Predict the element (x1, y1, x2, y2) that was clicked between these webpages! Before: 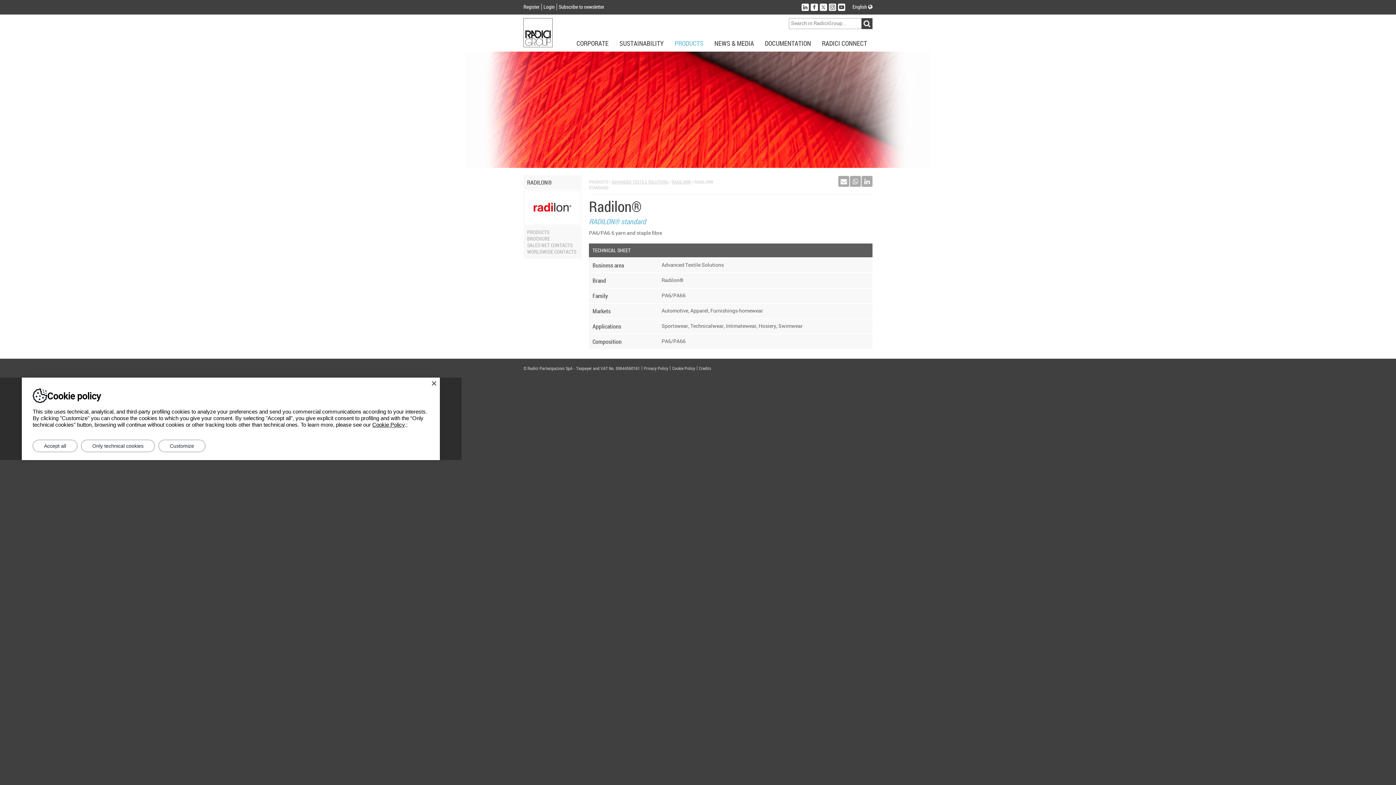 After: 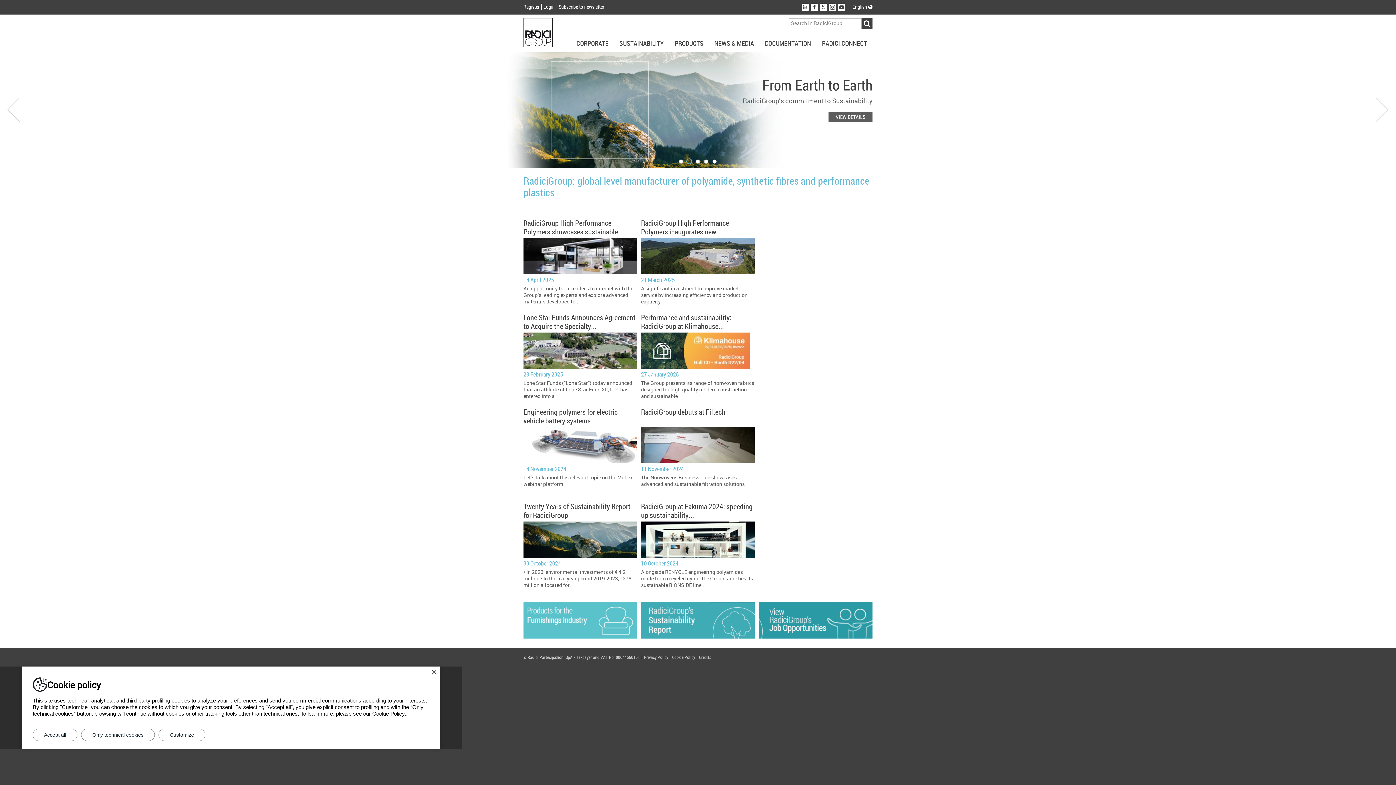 Action: bbox: (523, 28, 552, 35)